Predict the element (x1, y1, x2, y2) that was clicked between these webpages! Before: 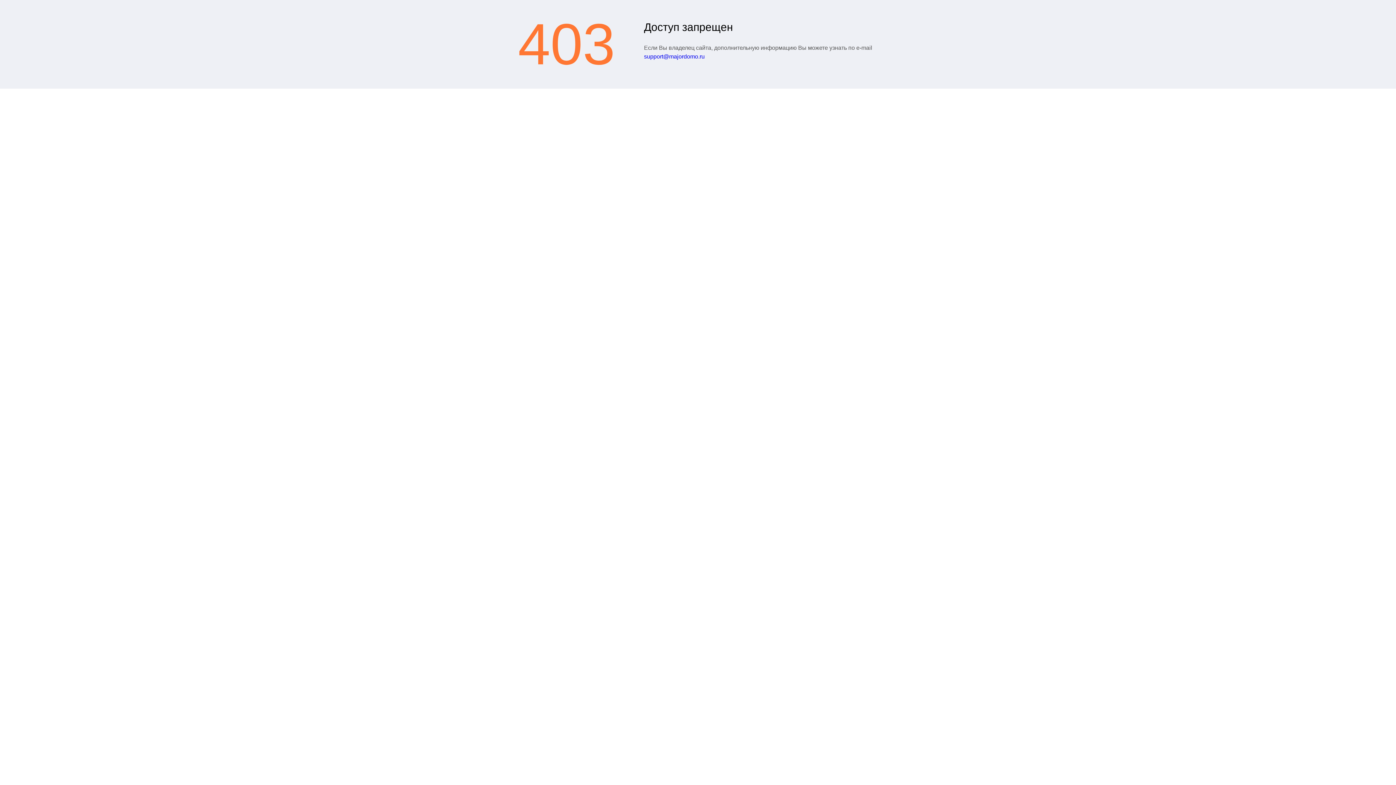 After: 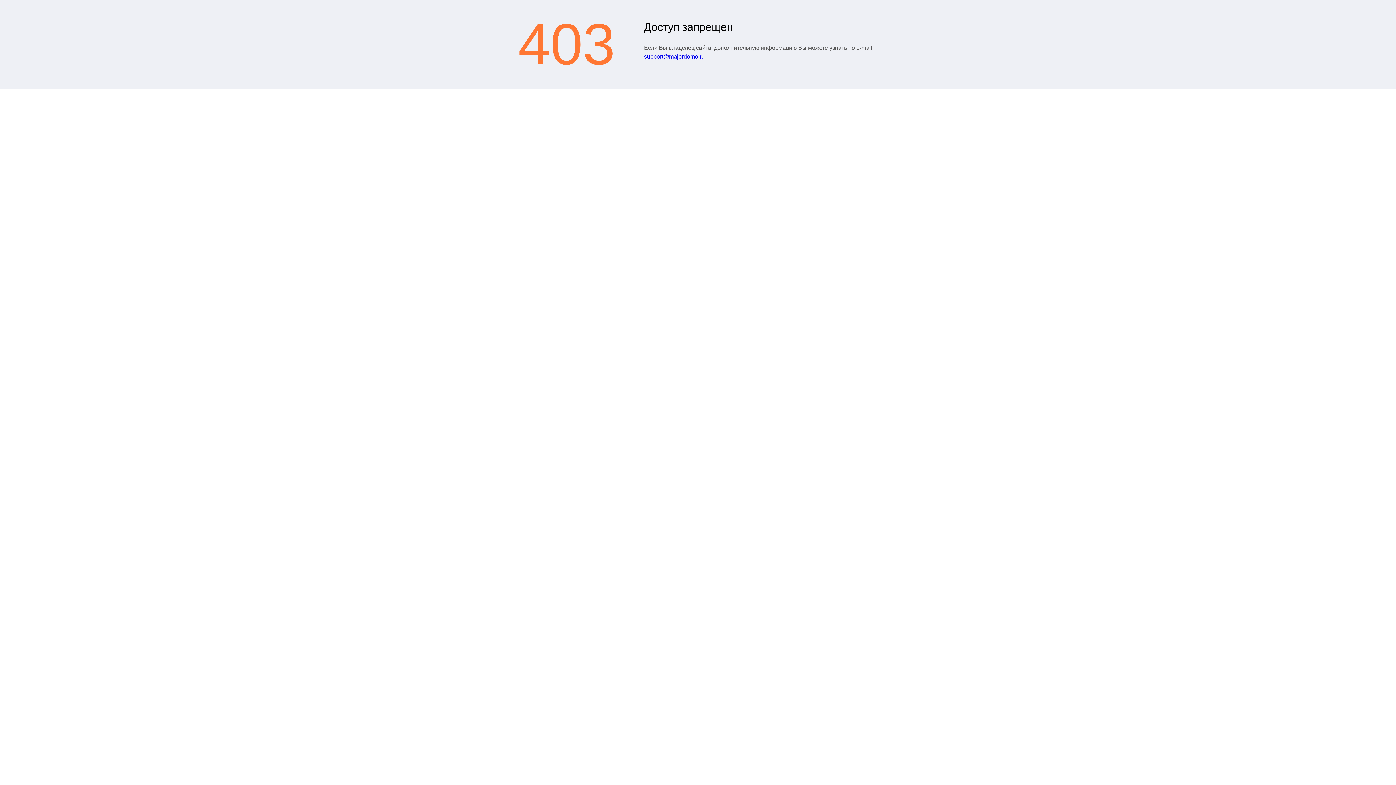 Action: label: support@majordomo.ru bbox: (644, 53, 704, 59)